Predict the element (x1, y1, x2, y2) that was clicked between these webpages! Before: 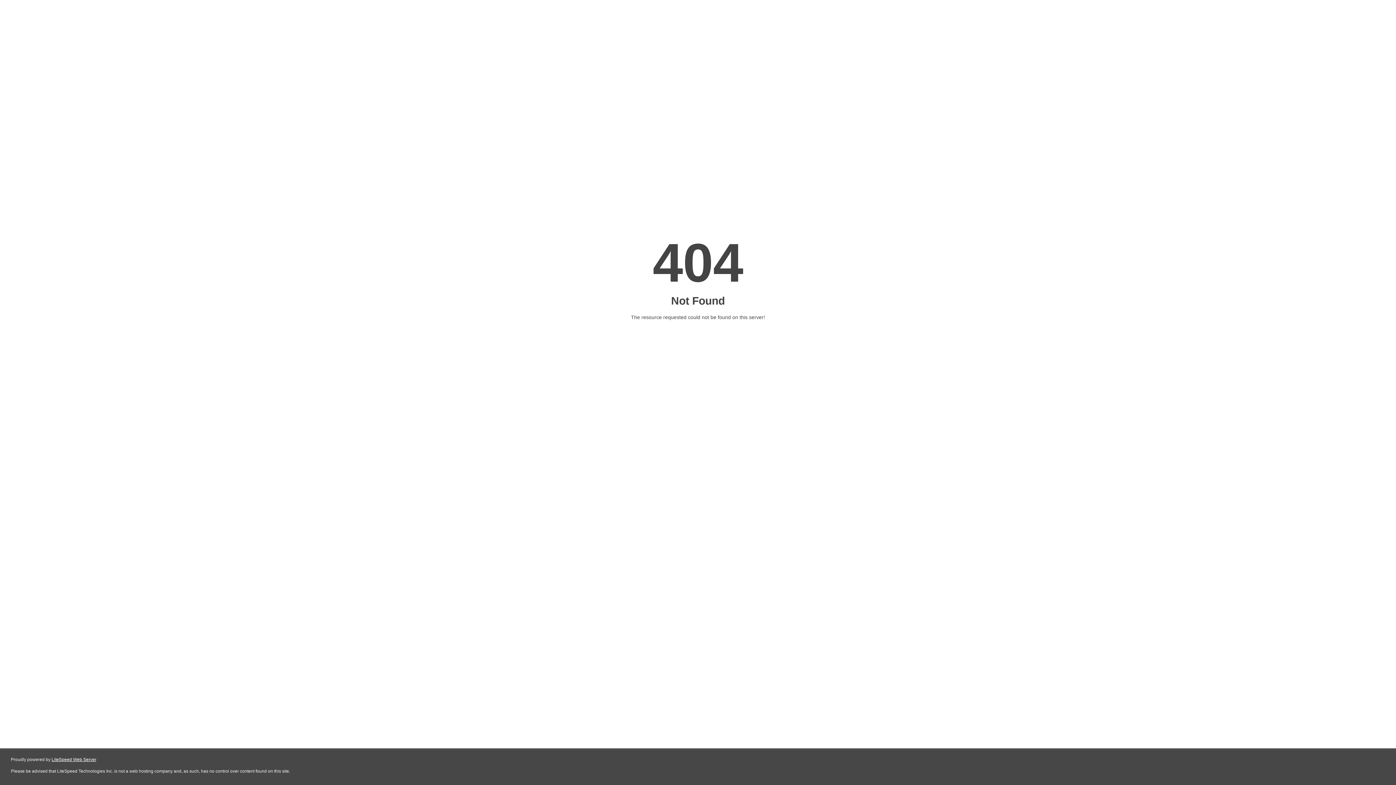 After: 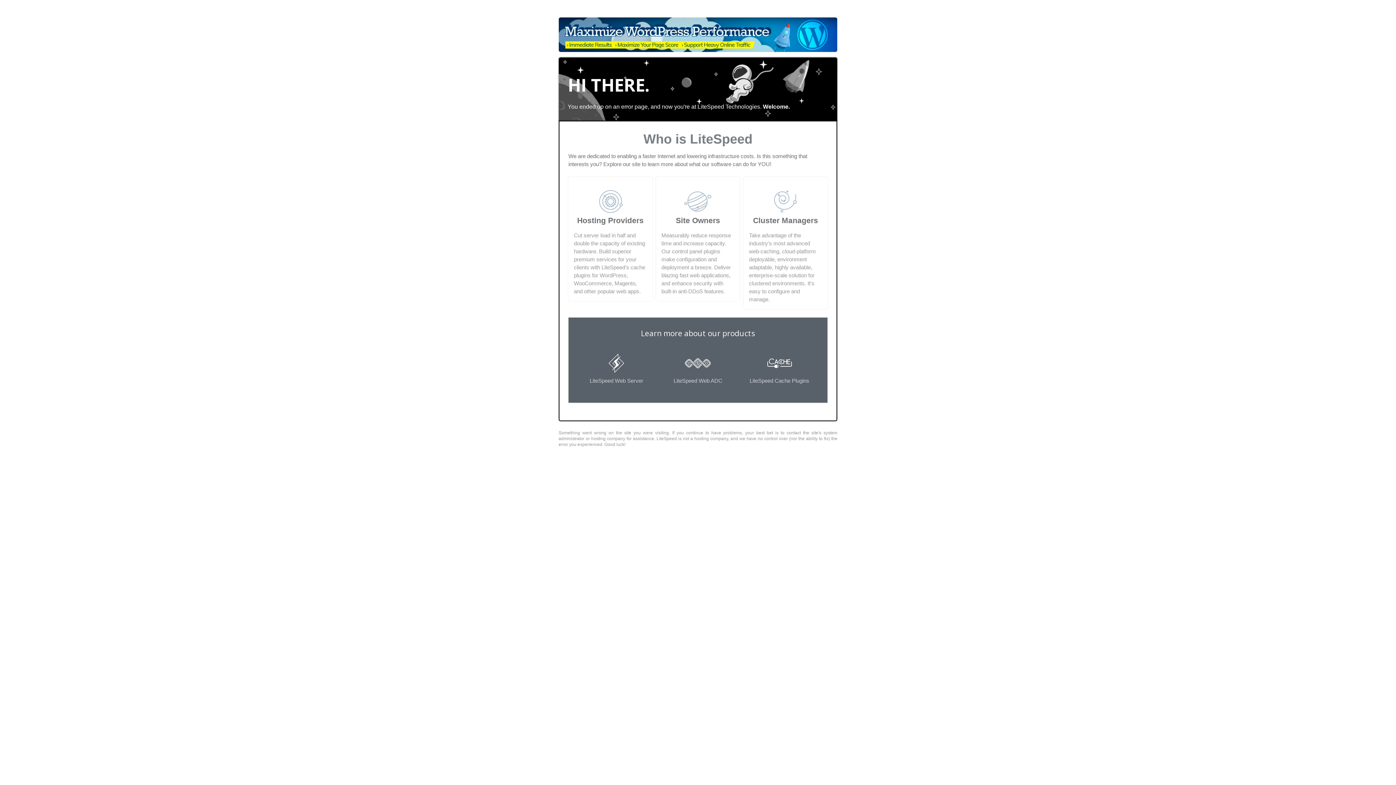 Action: bbox: (51, 757, 96, 762) label: LiteSpeed Web Server